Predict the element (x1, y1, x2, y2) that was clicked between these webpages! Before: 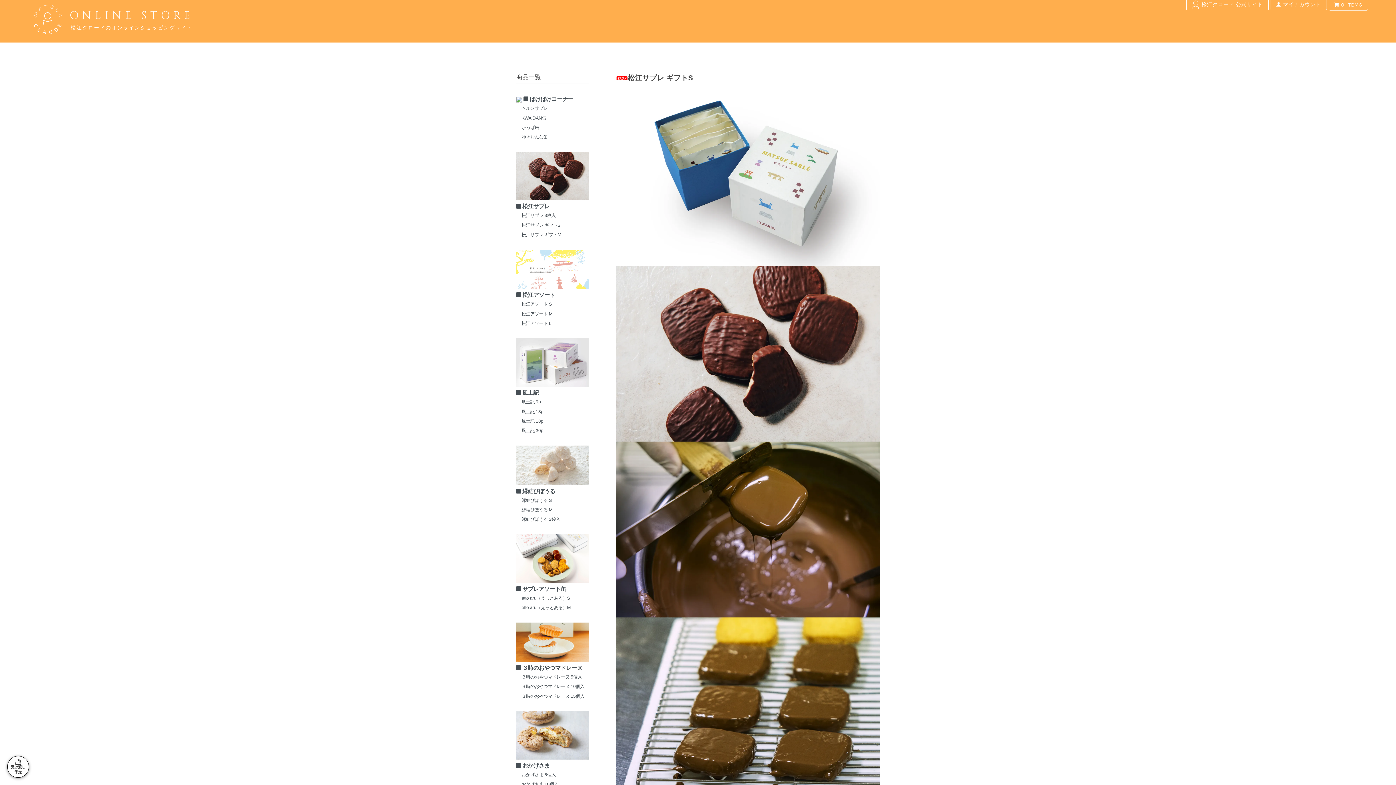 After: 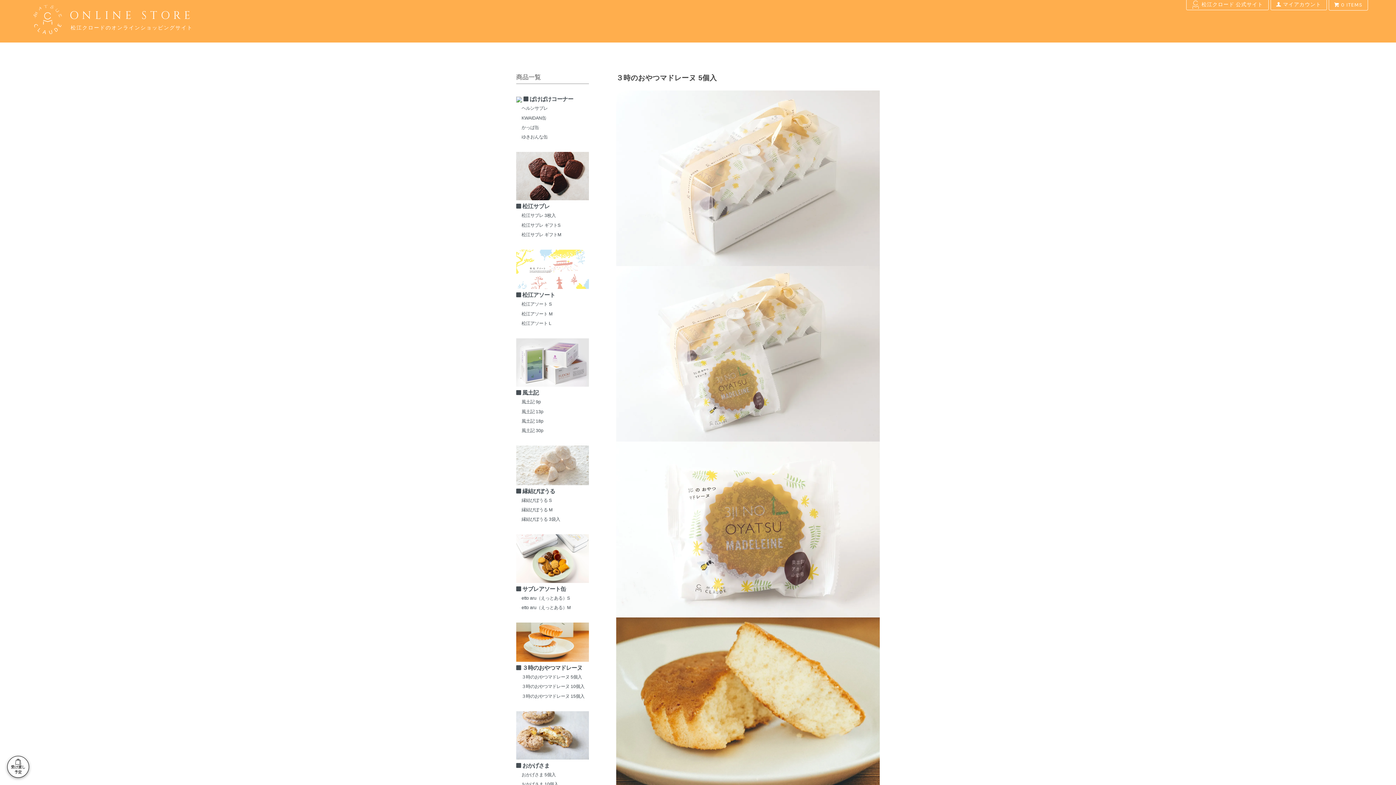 Action: label: ３時のおやつマドレーヌ 5個入 bbox: (521, 674, 582, 680)